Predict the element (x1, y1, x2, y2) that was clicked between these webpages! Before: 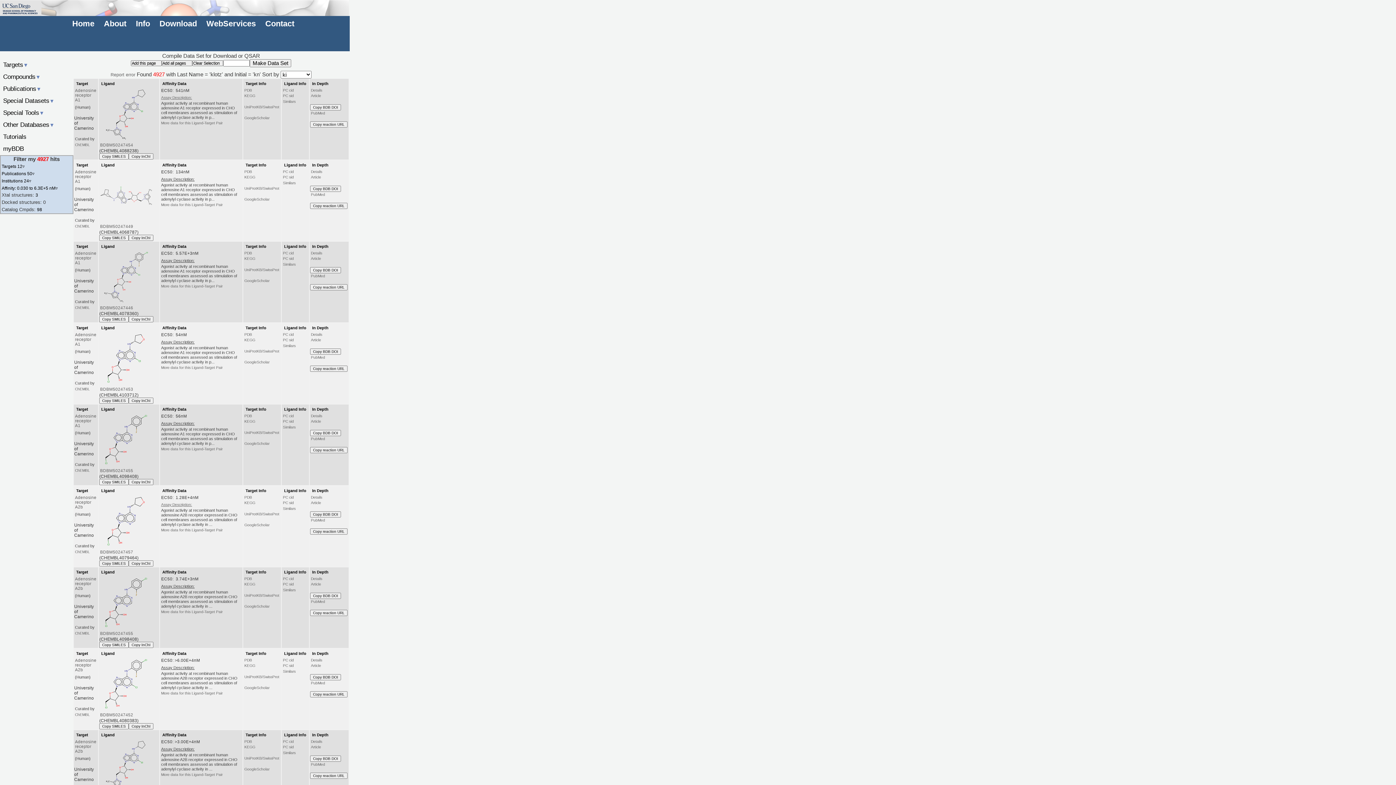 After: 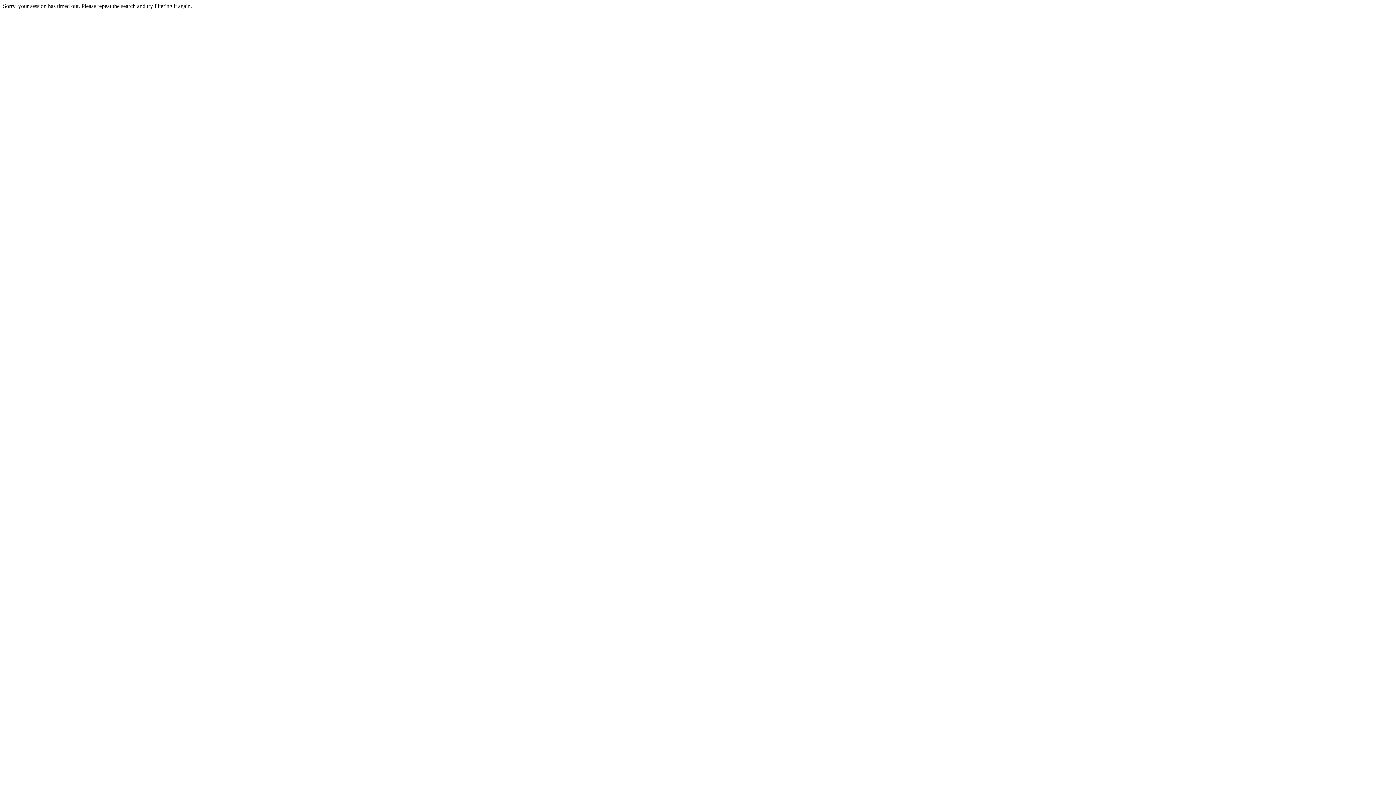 Action: label: 3 bbox: (35, 192, 38, 197)